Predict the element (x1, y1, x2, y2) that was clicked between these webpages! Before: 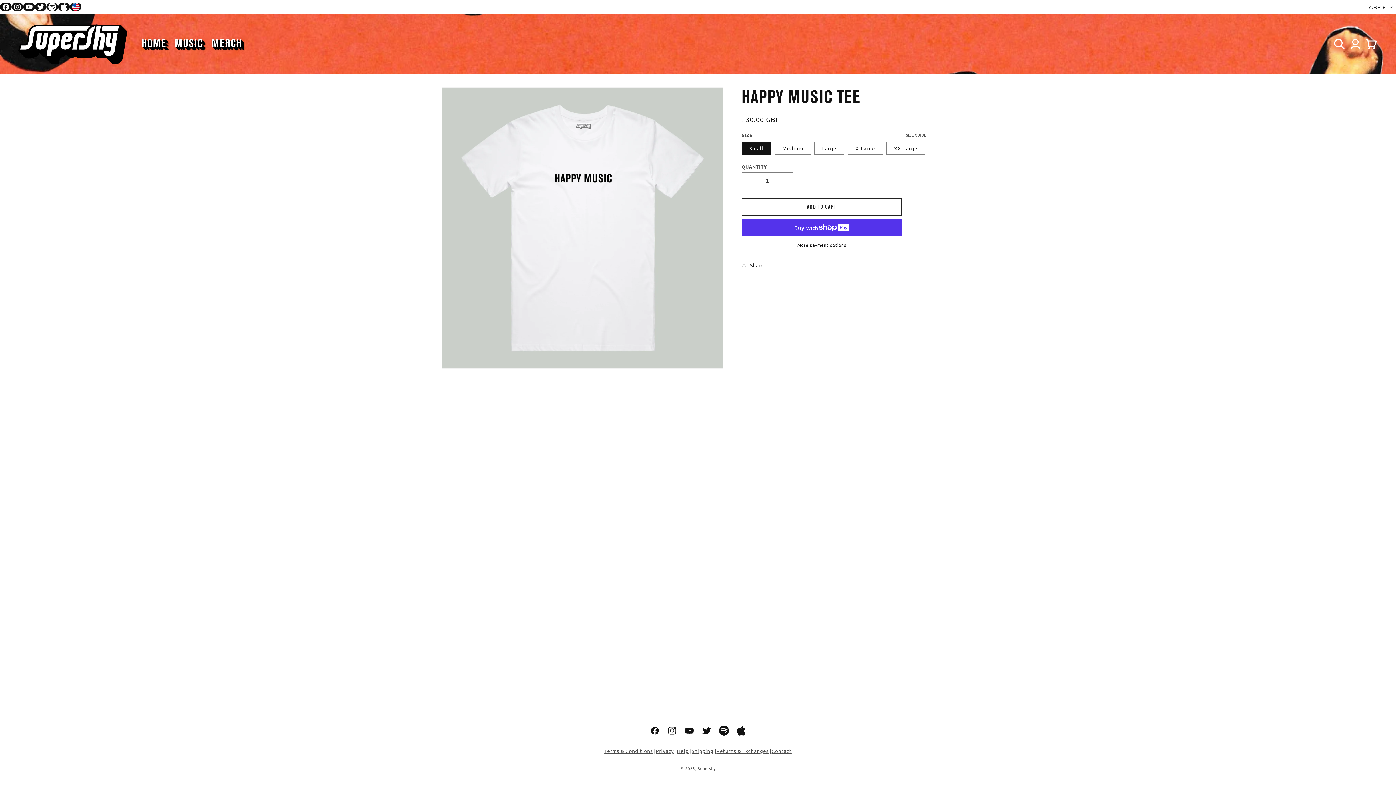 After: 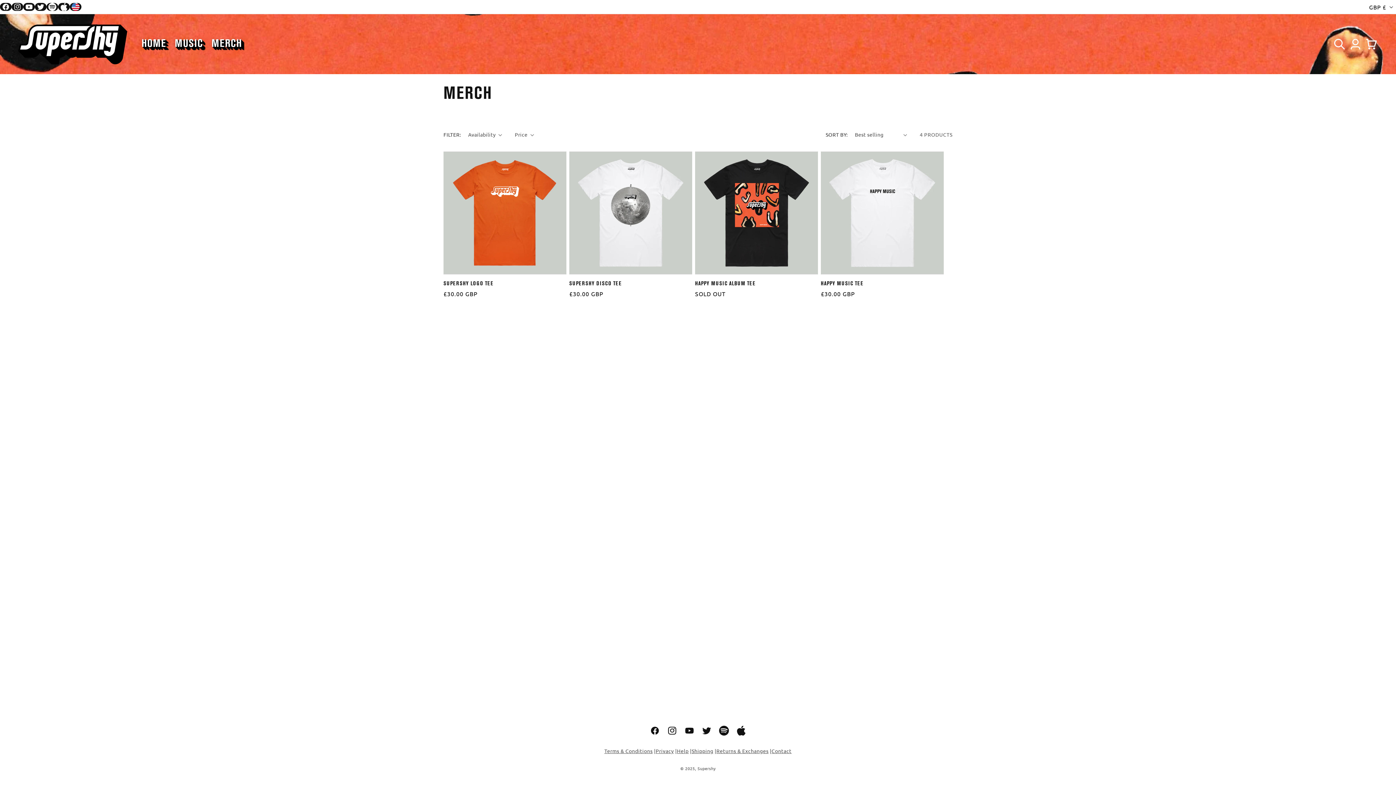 Action: bbox: (207, 32, 246, 55) label: MERCH